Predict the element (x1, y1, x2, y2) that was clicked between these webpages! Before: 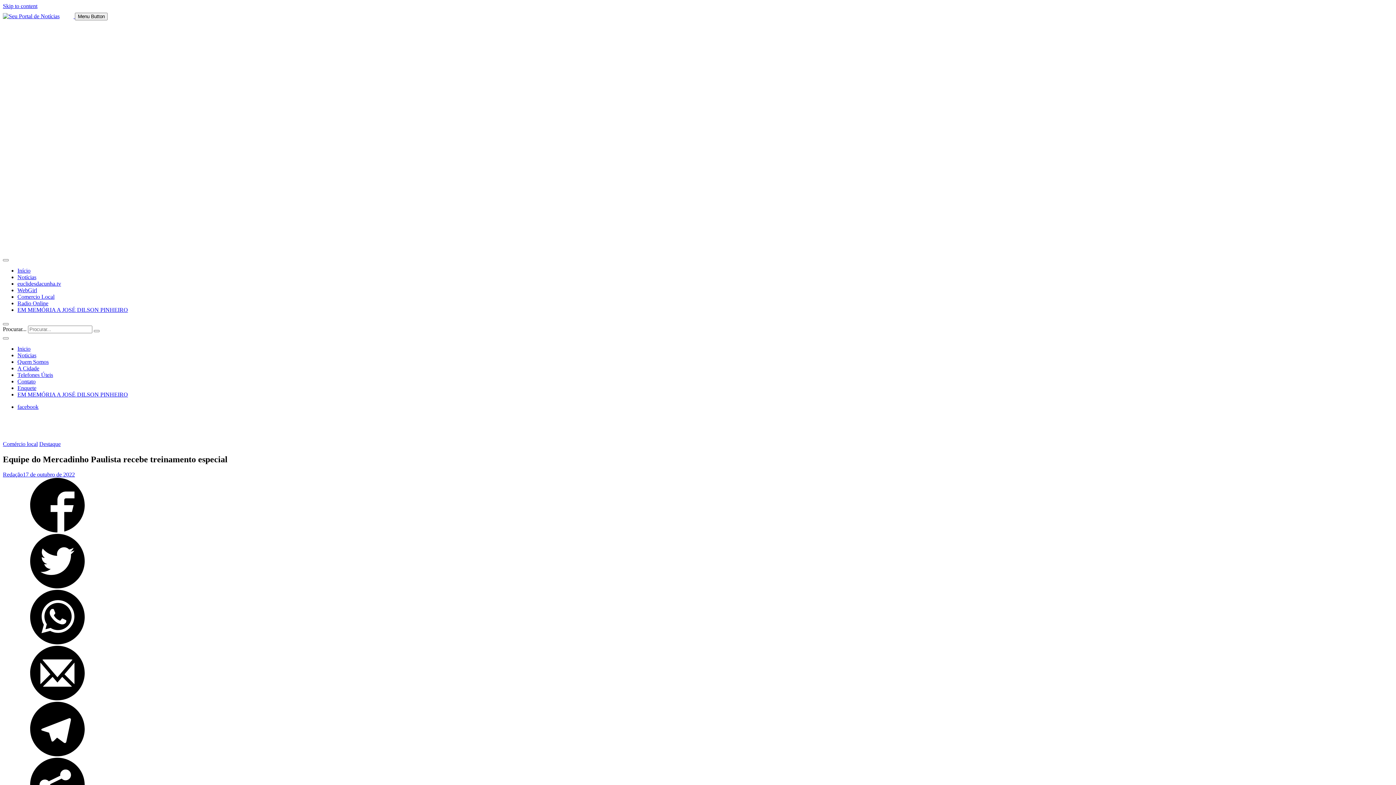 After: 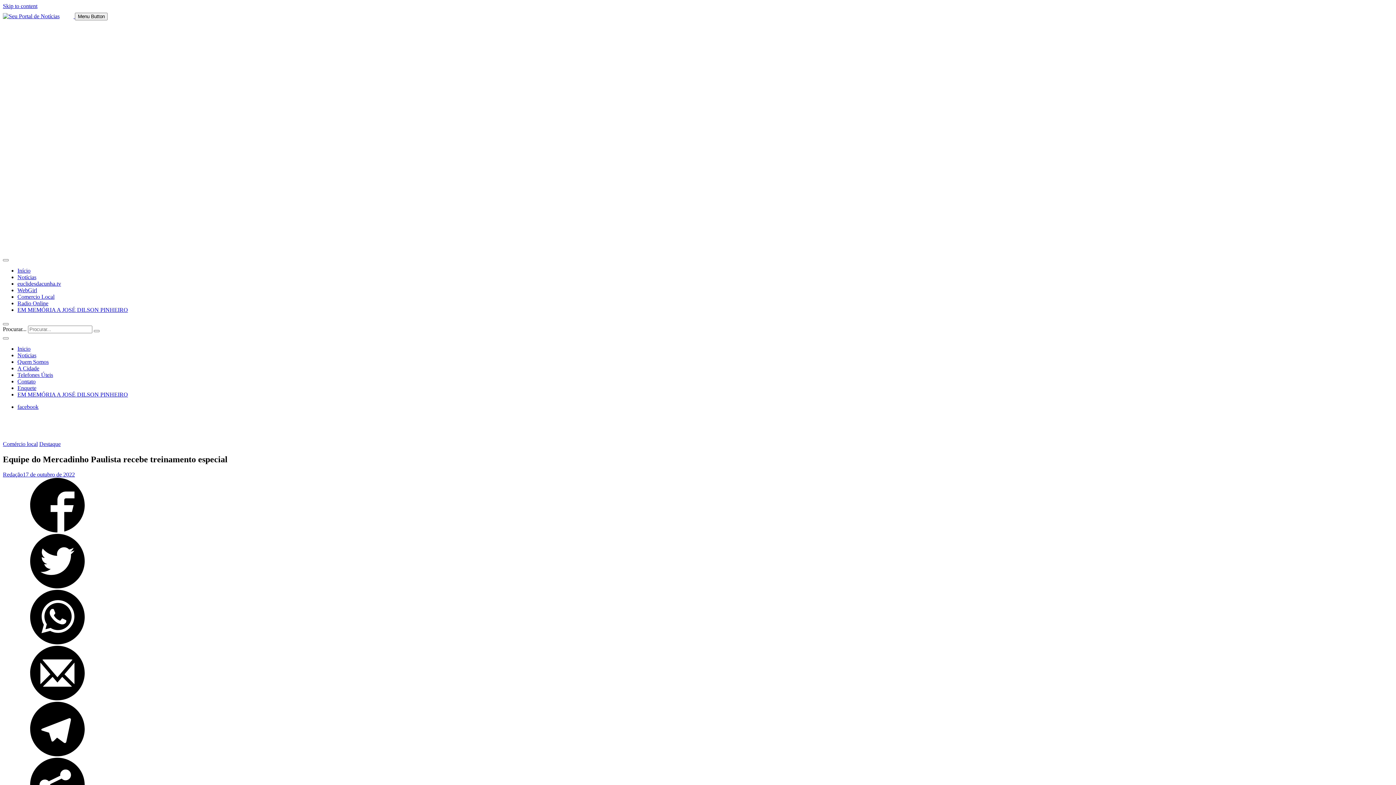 Action: bbox: (2, 695, 112, 701)